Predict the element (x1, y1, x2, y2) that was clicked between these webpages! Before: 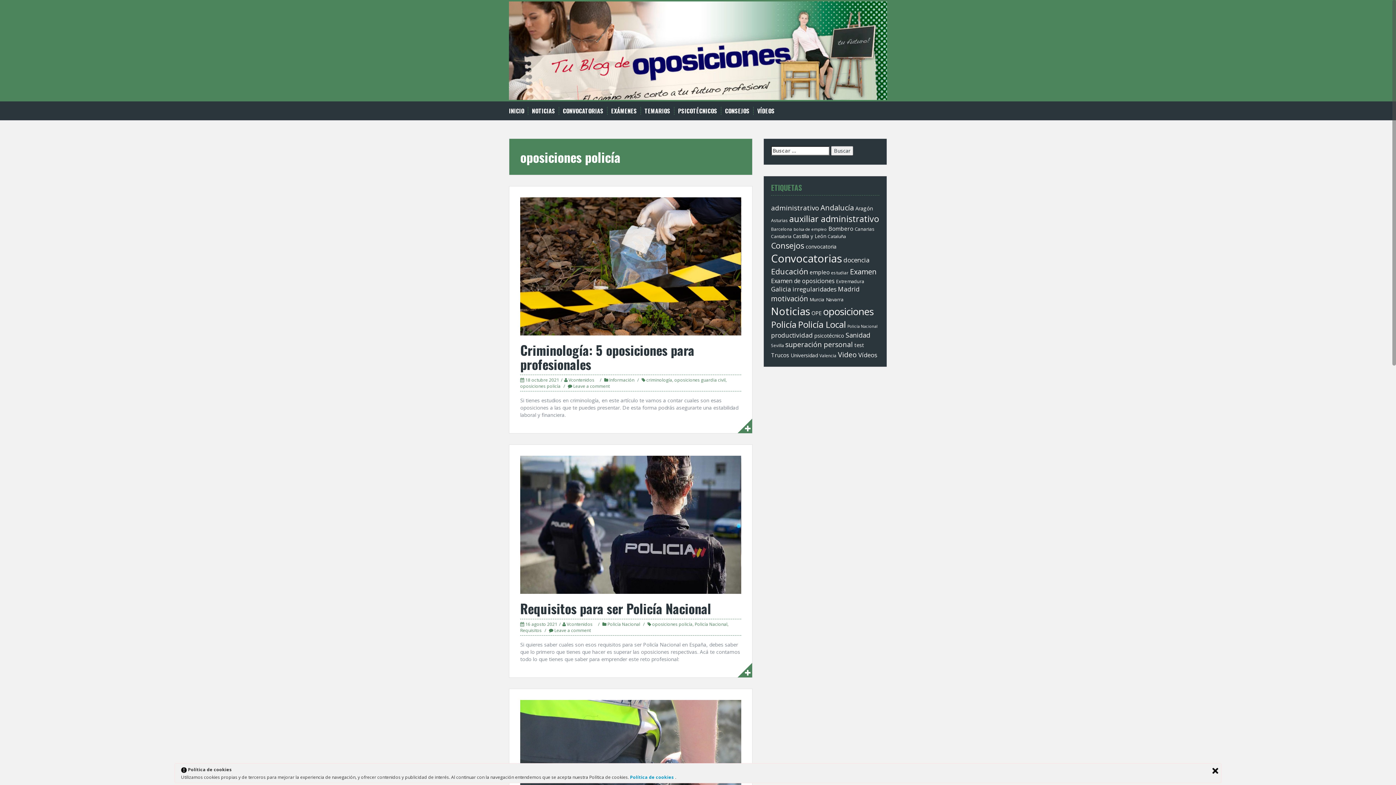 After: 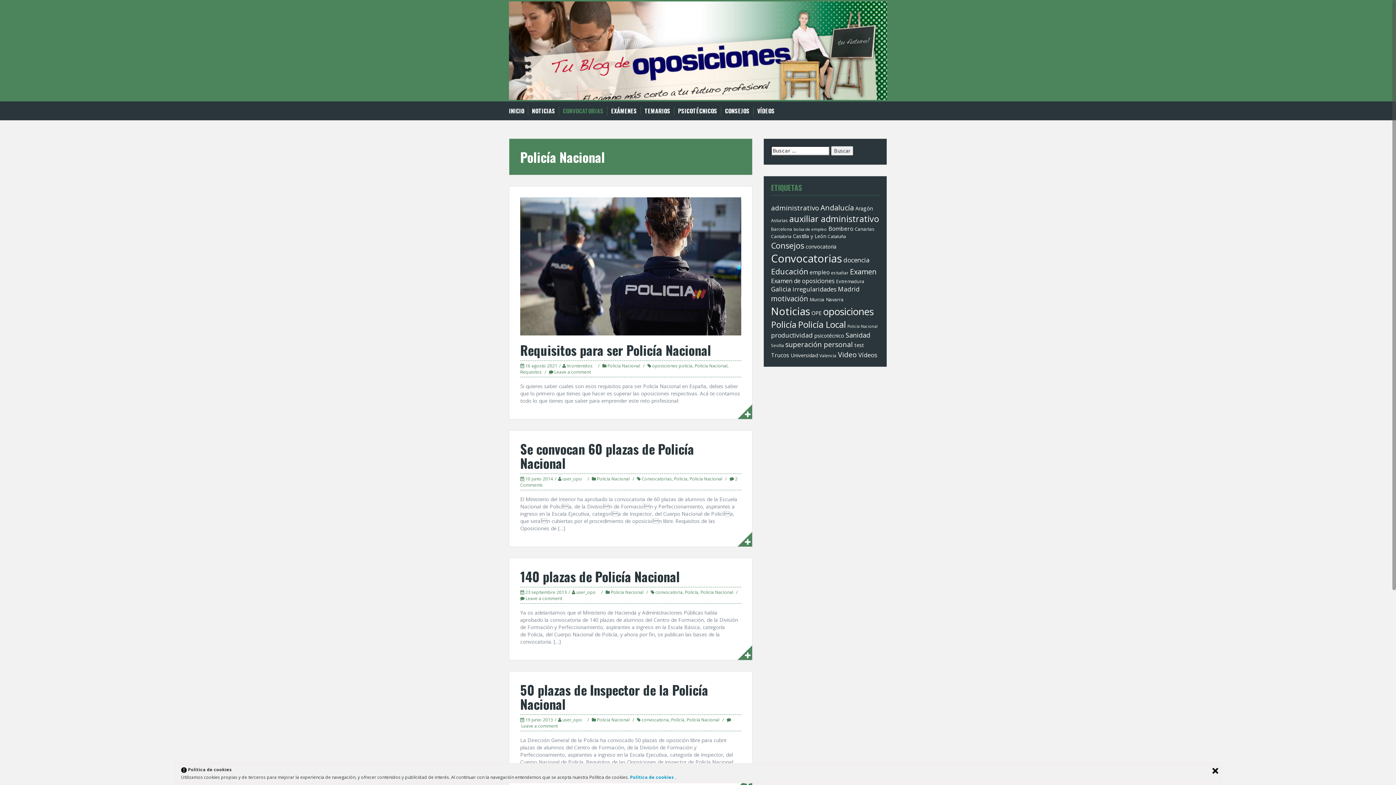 Action: bbox: (607, 621, 640, 627) label: Policí­a Nacional